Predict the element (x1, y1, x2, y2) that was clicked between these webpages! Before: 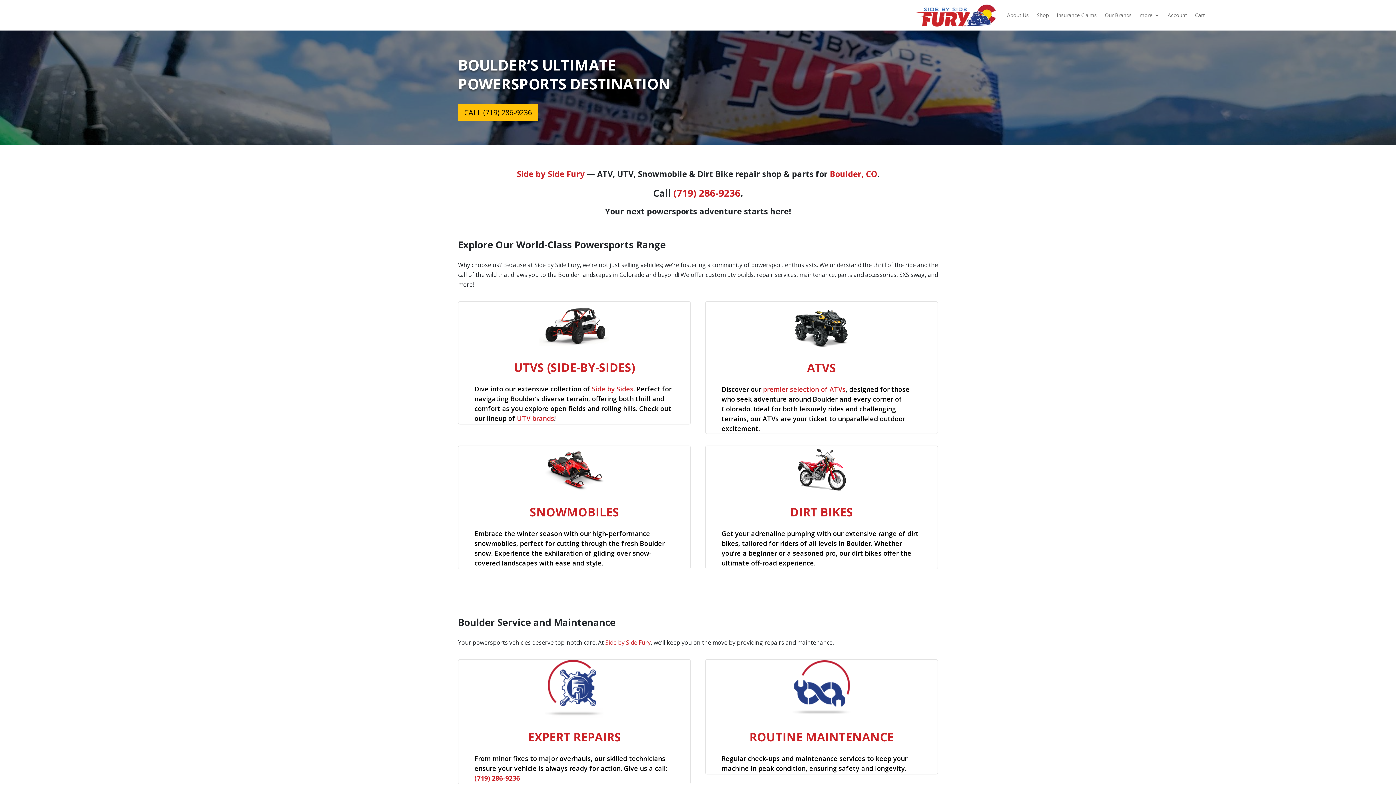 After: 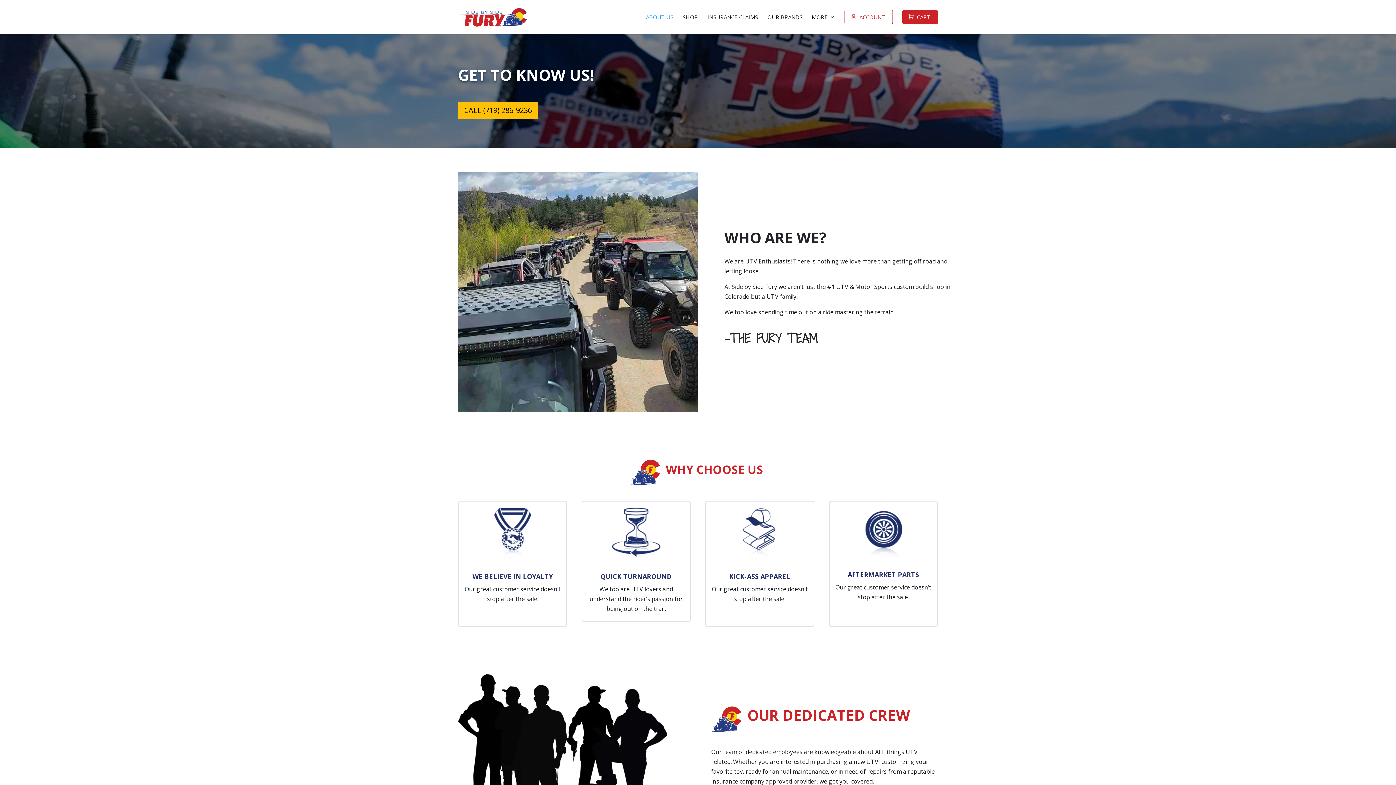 Action: label: About Us bbox: (1007, 1, 1029, 29)